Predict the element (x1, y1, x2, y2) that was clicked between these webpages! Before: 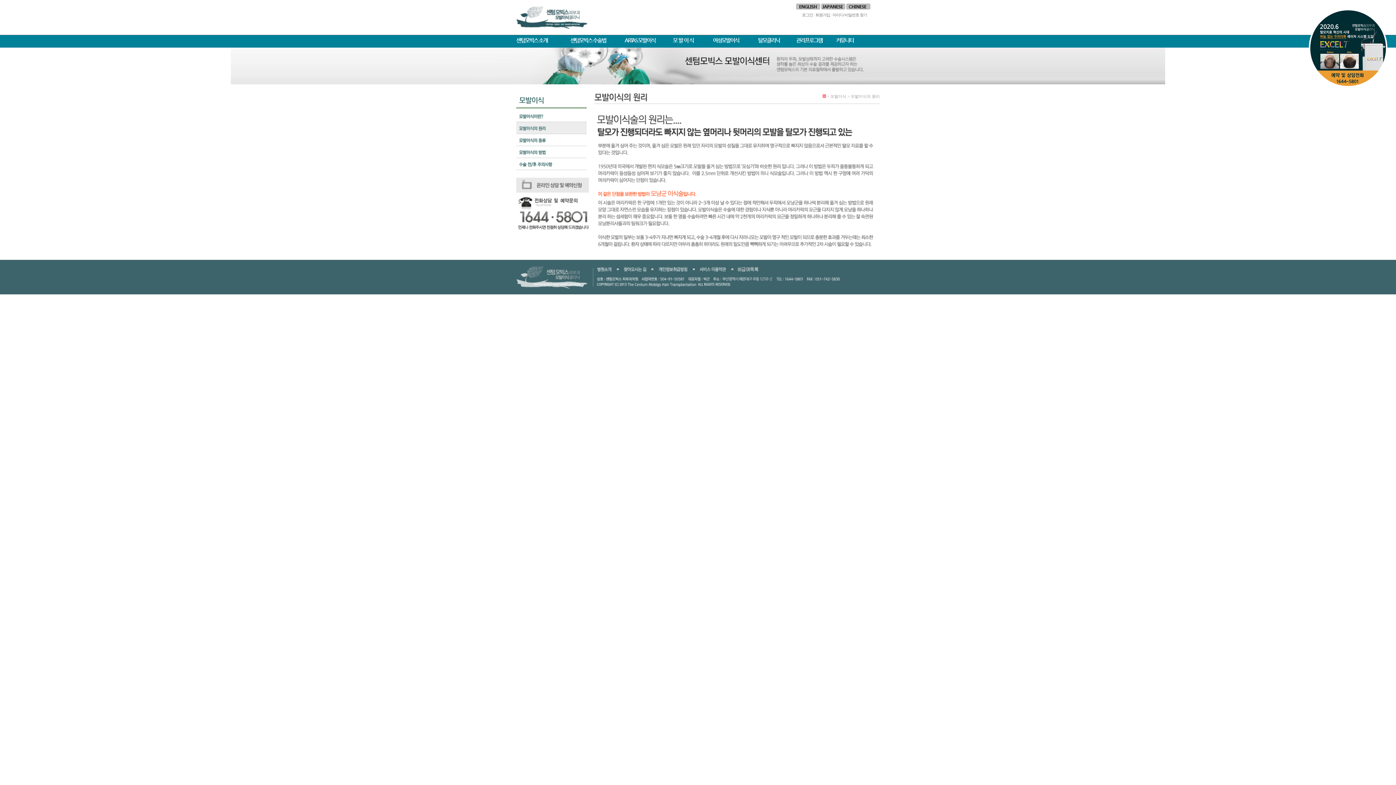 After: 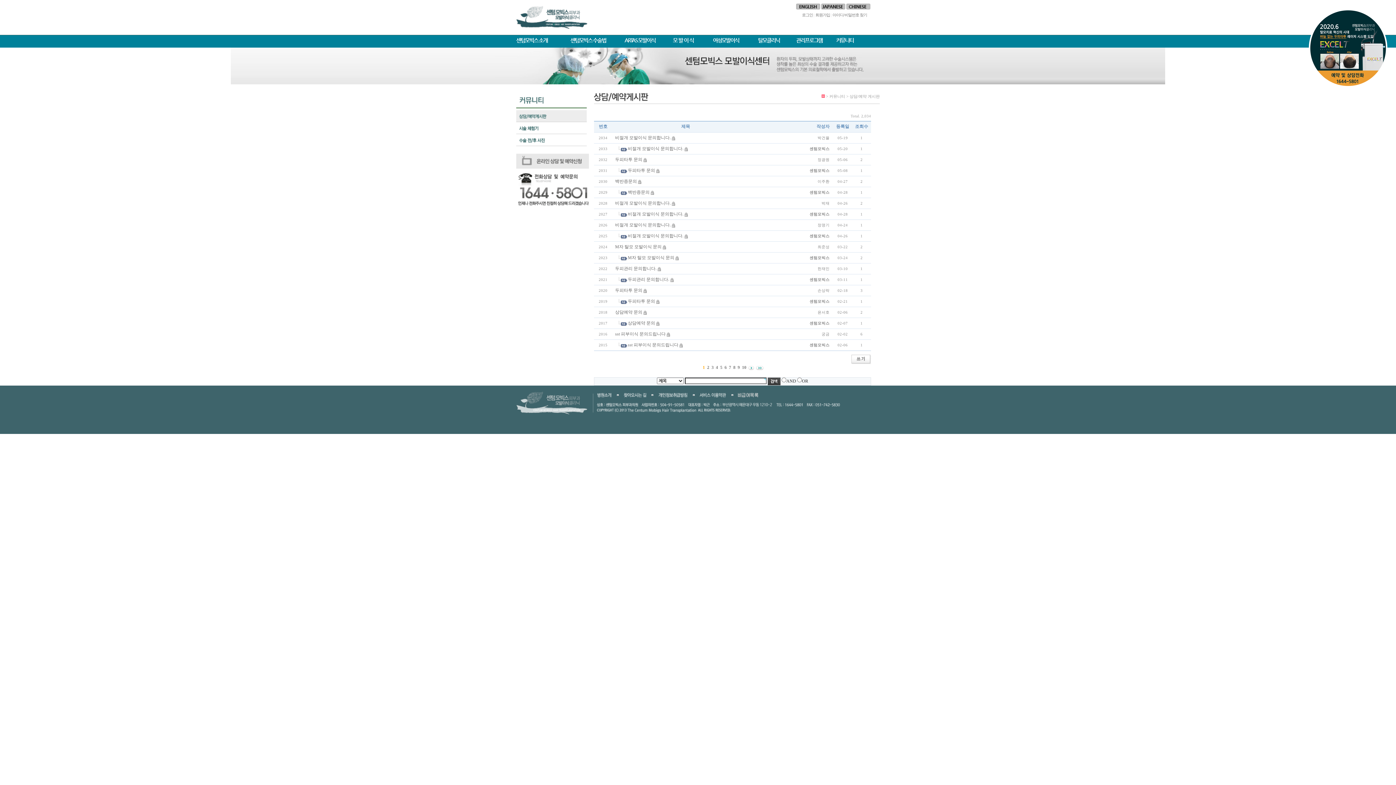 Action: label: 커뮤니티 bbox: (832, 37, 867, 43)